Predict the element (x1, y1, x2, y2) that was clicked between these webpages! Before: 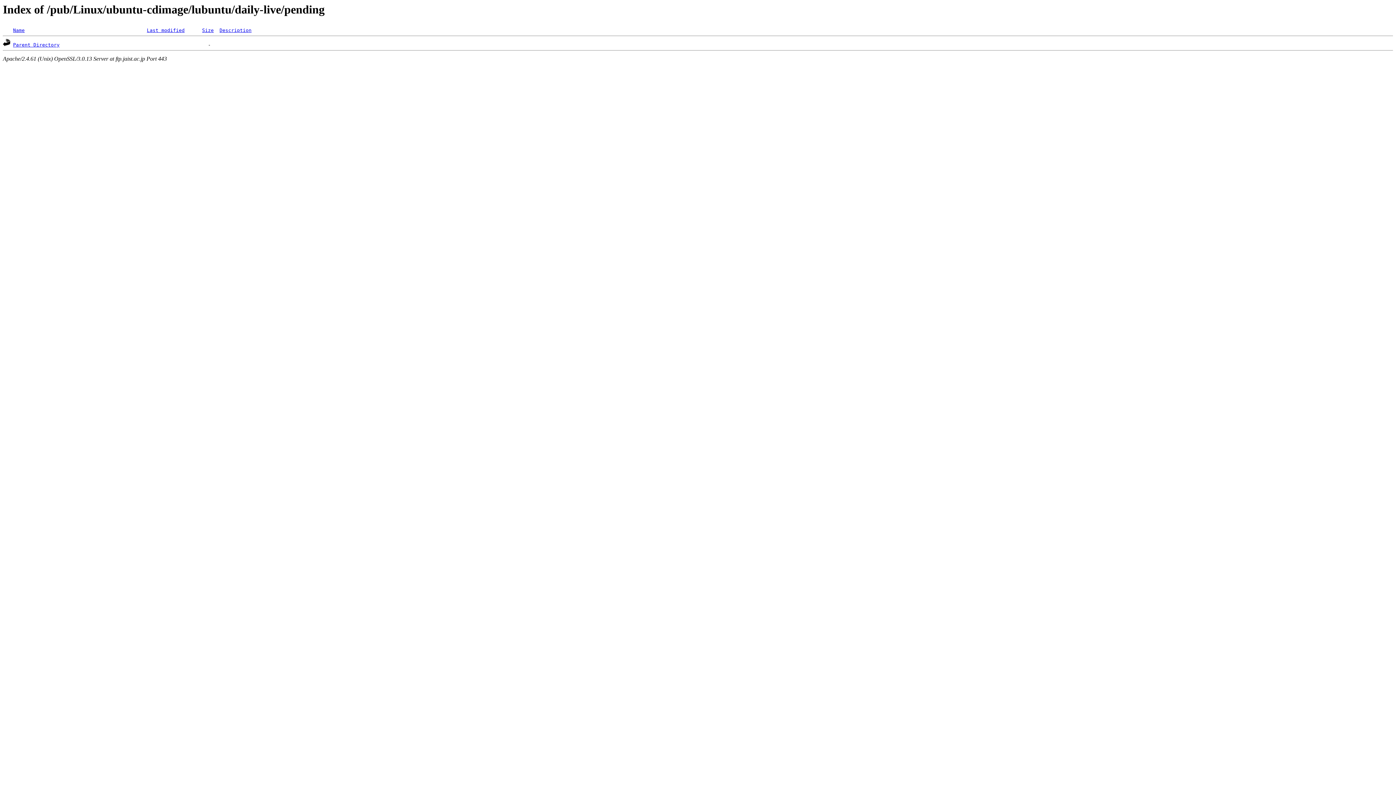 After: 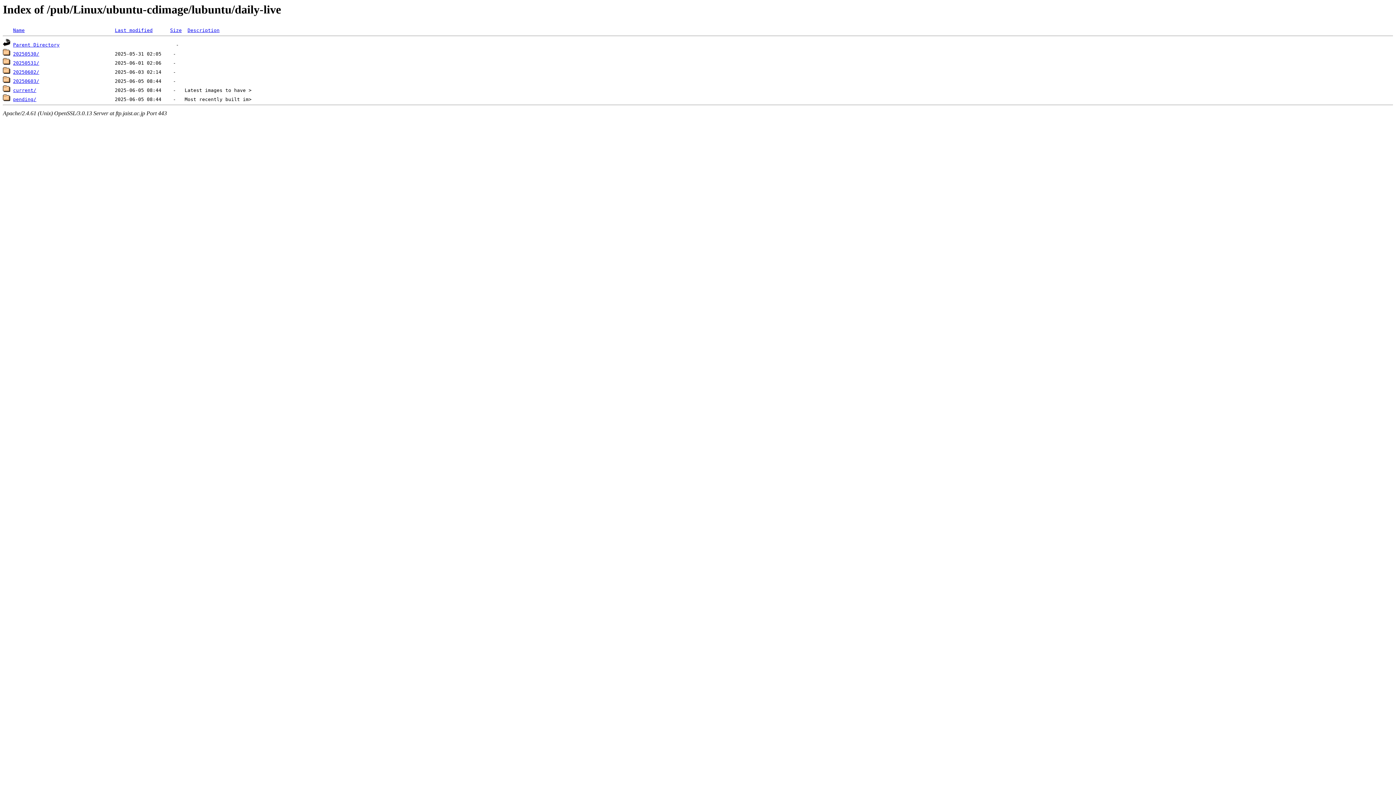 Action: bbox: (13, 42, 59, 47) label: Parent Directory